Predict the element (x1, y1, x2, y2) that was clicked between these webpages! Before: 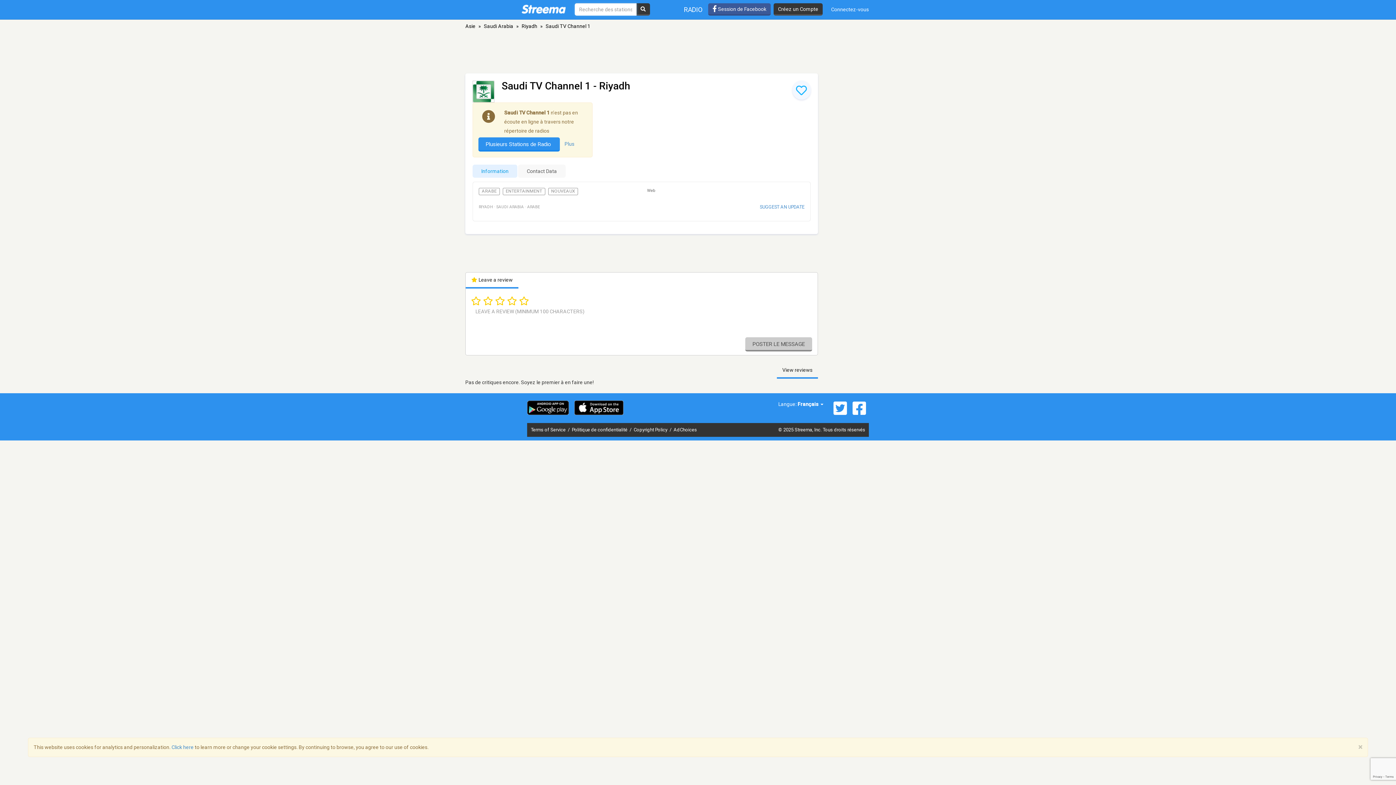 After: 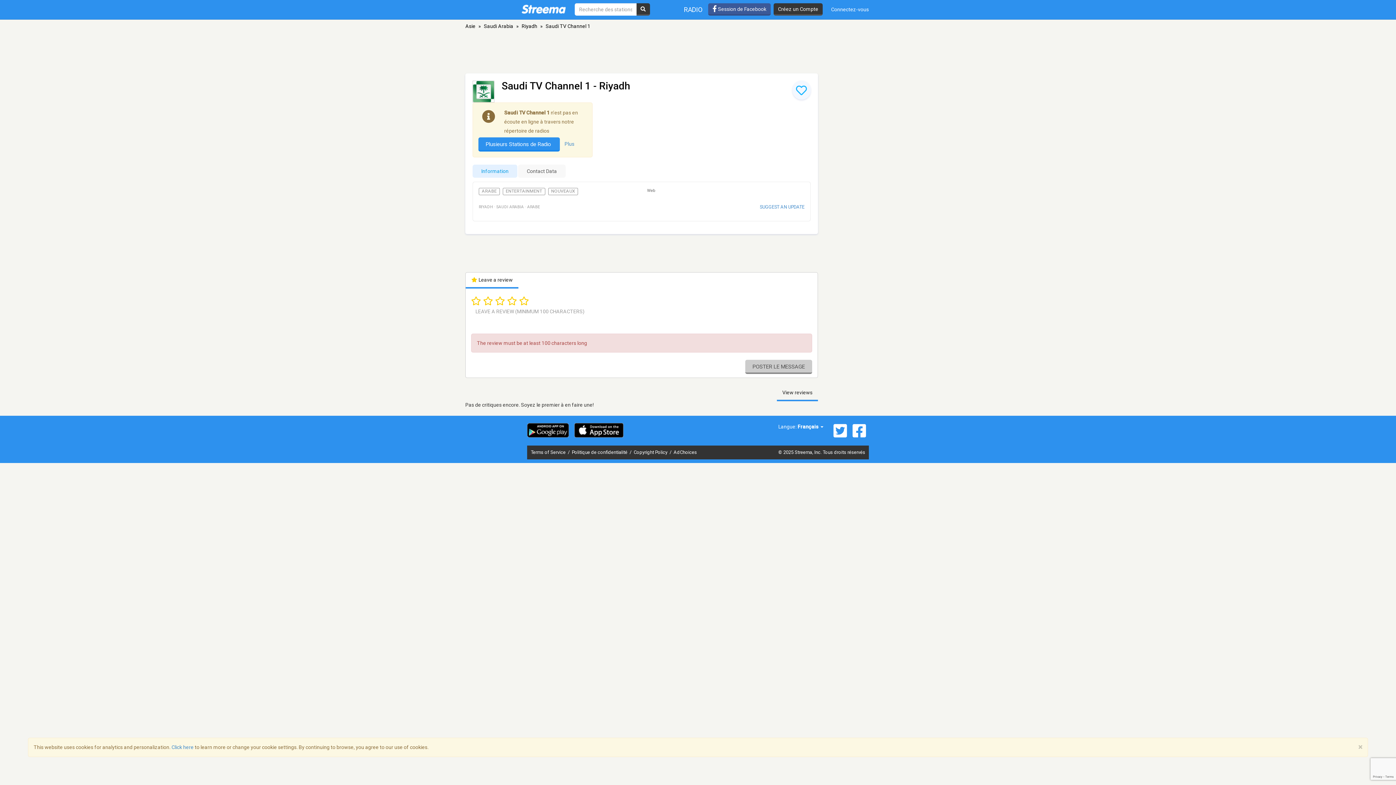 Action: label: POSTER LE MESSAGE bbox: (745, 337, 812, 351)